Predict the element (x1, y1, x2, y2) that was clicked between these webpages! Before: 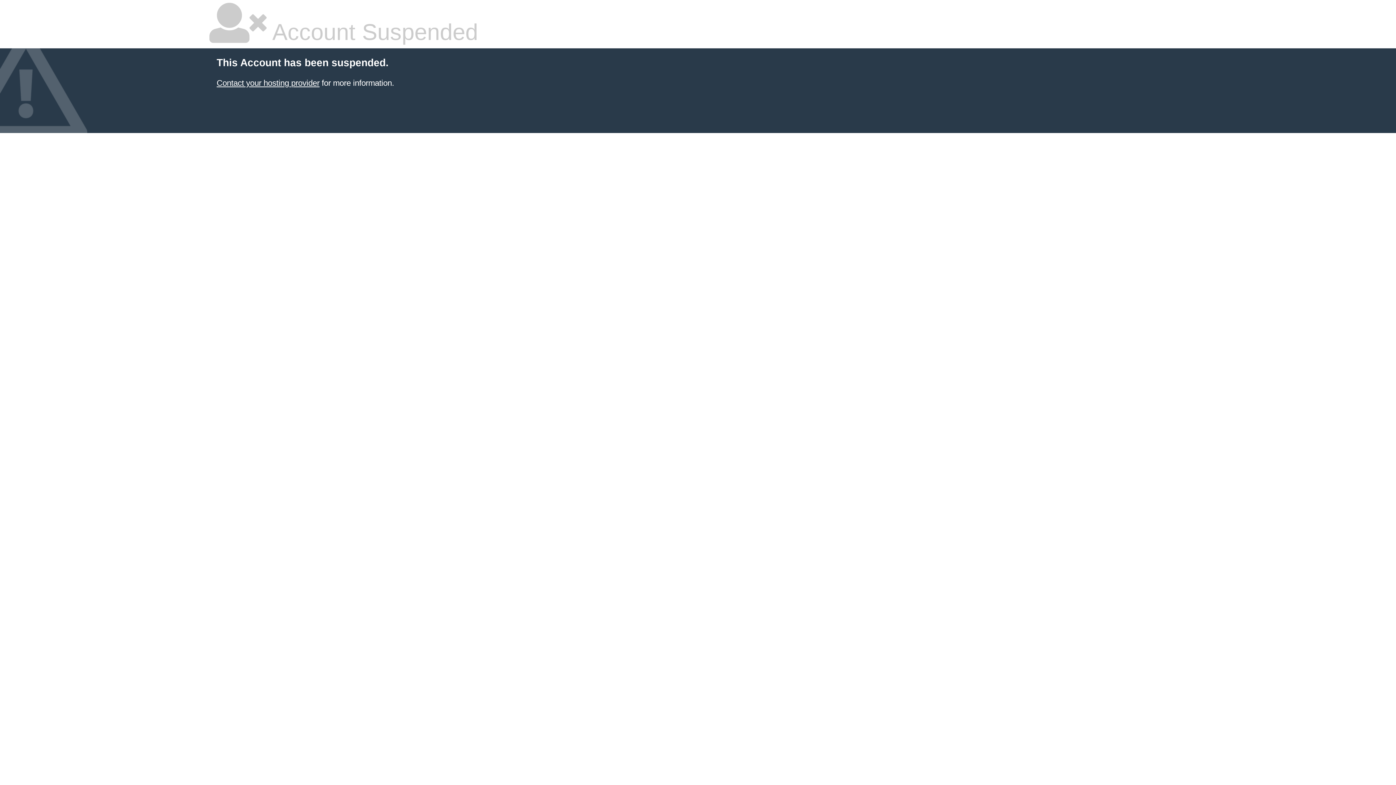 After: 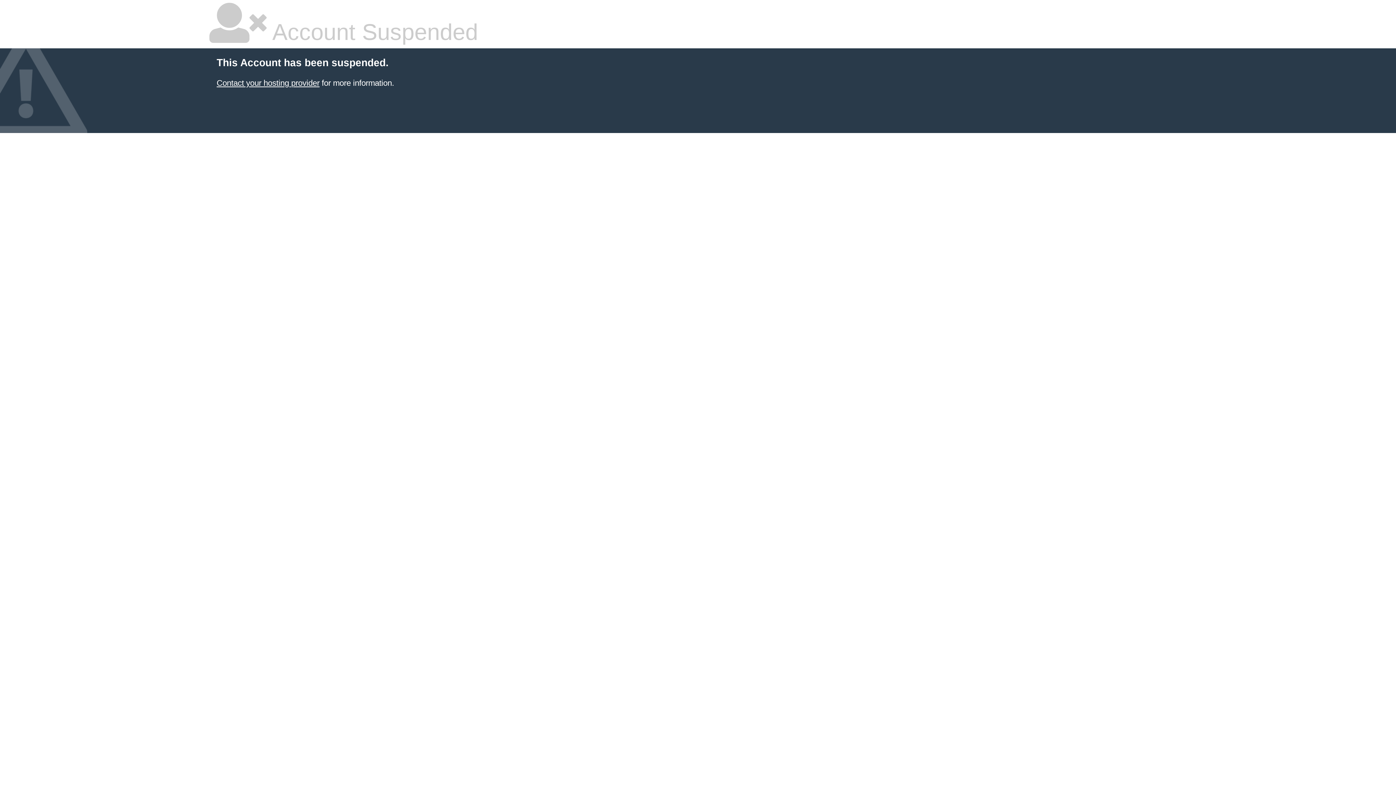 Action: bbox: (216, 78, 319, 87) label: Contact your hosting provider